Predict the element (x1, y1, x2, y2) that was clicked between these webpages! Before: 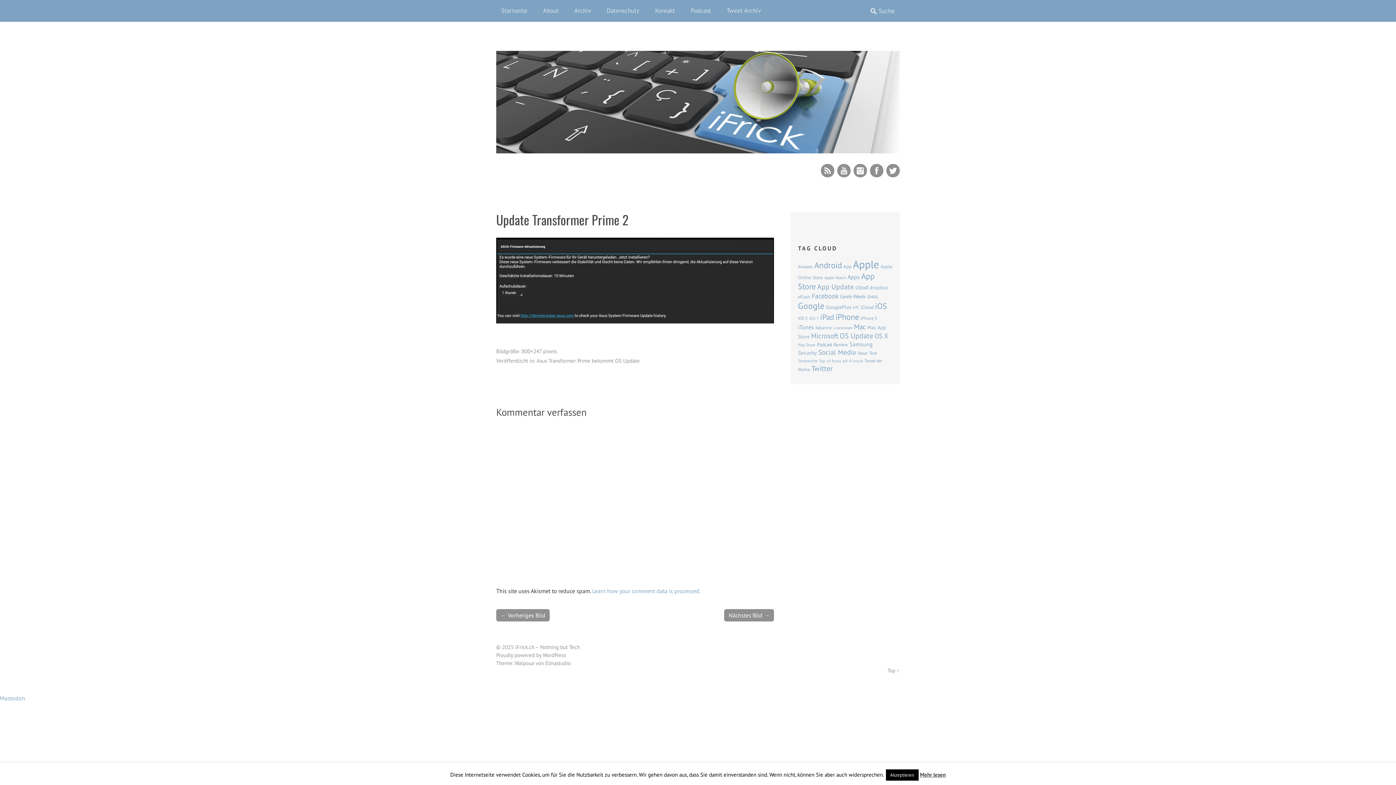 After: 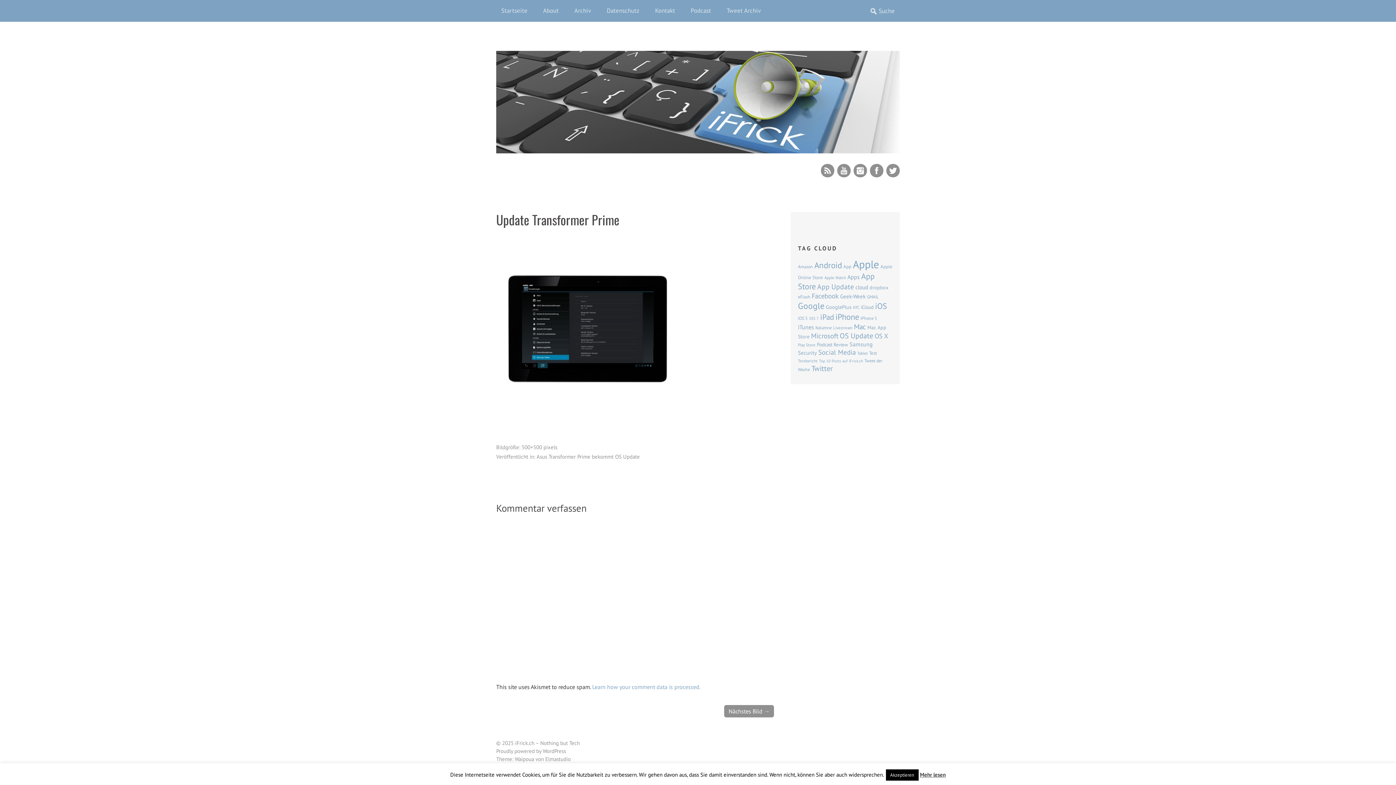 Action: label: ← Vorheriges Bild bbox: (496, 609, 549, 621)